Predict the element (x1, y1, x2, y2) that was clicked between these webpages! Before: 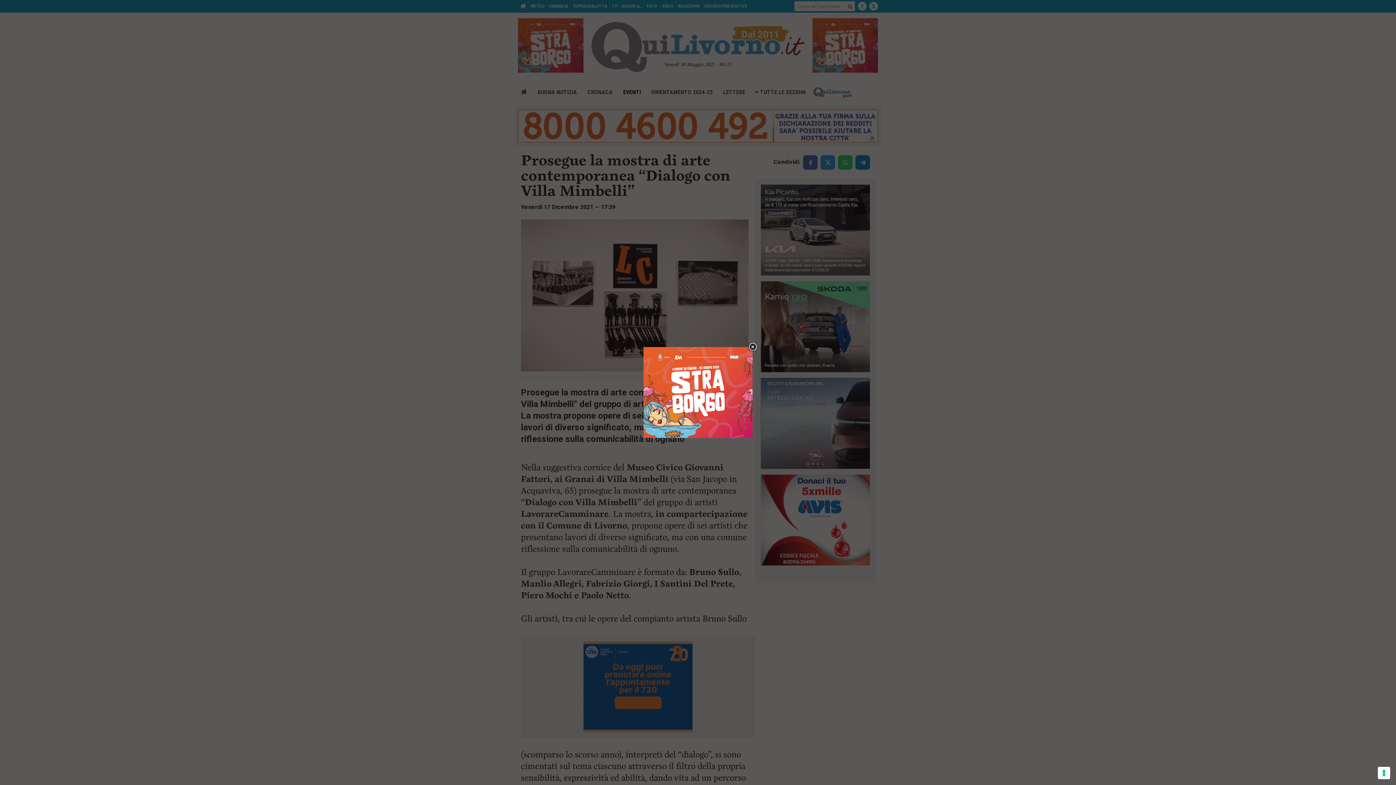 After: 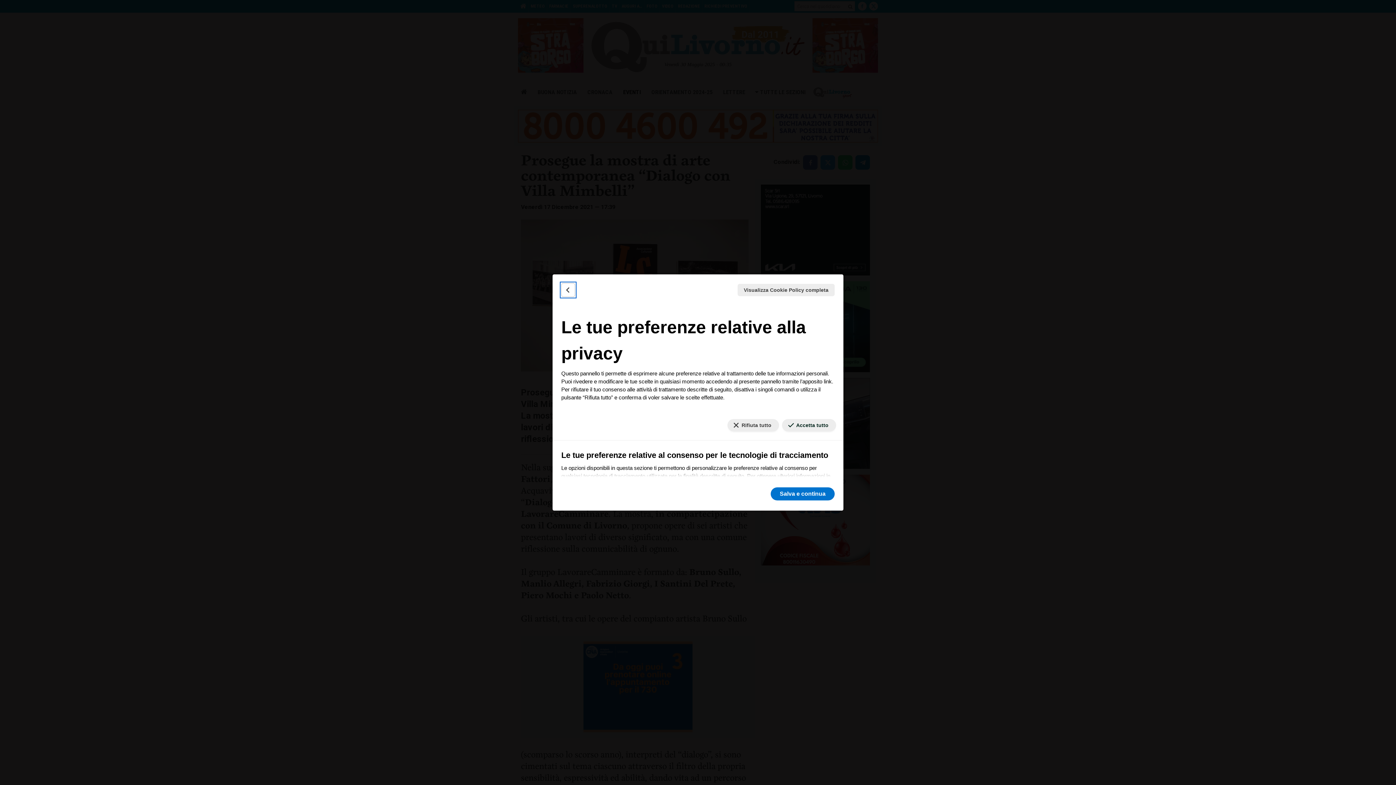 Action: label: Le tue preferenze relative al consenso per le tecnologie di tracciamento bbox: (1378, 767, 1390, 779)